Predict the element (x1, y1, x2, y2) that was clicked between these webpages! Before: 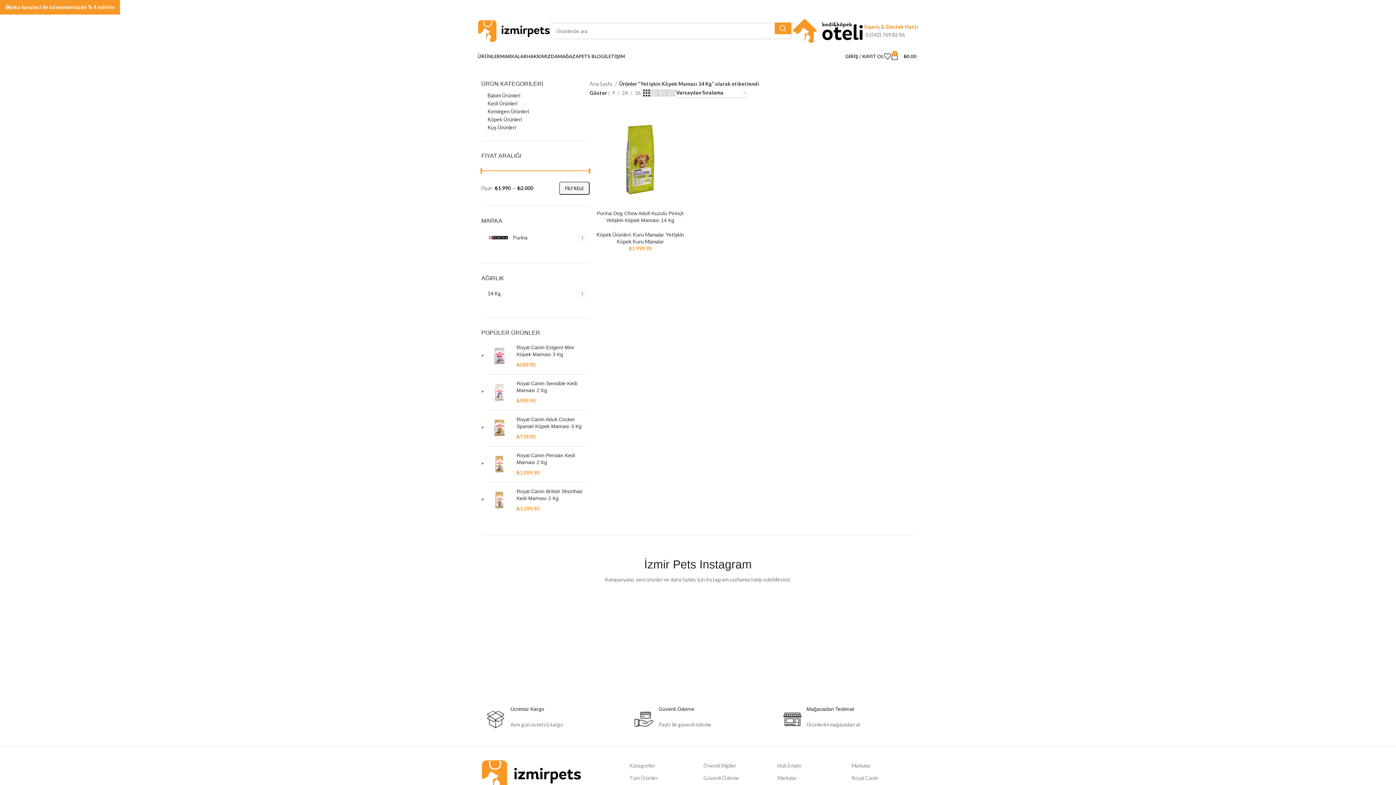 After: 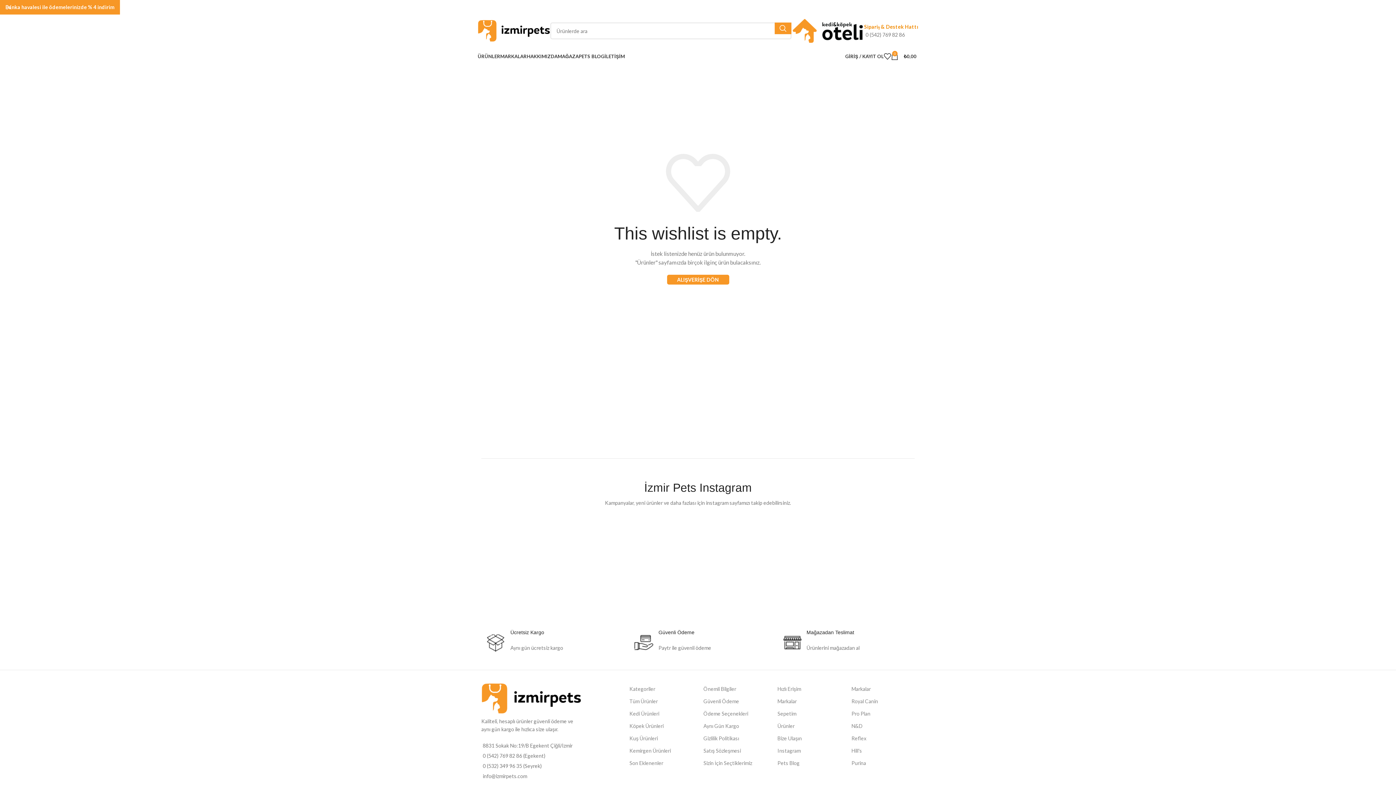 Action: bbox: (884, 49, 891, 63)